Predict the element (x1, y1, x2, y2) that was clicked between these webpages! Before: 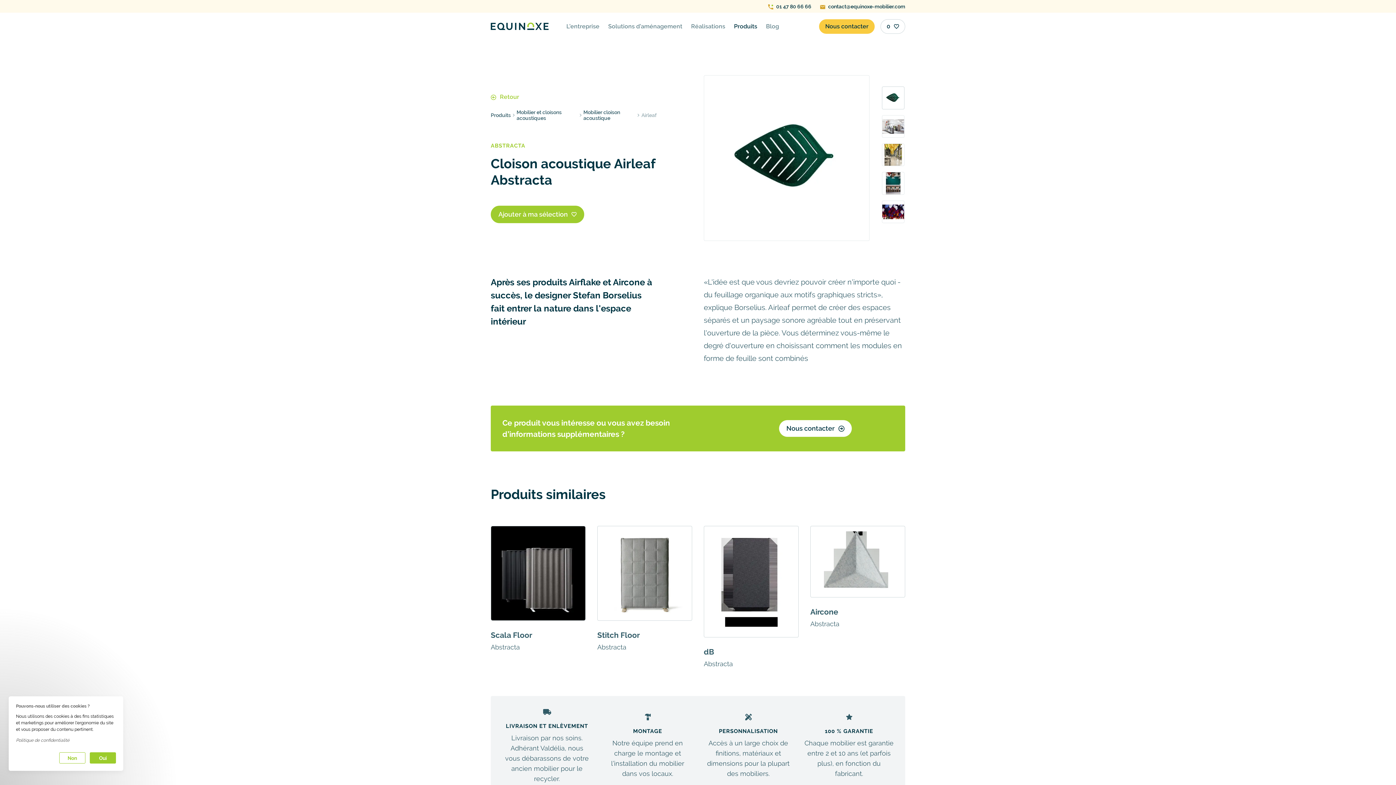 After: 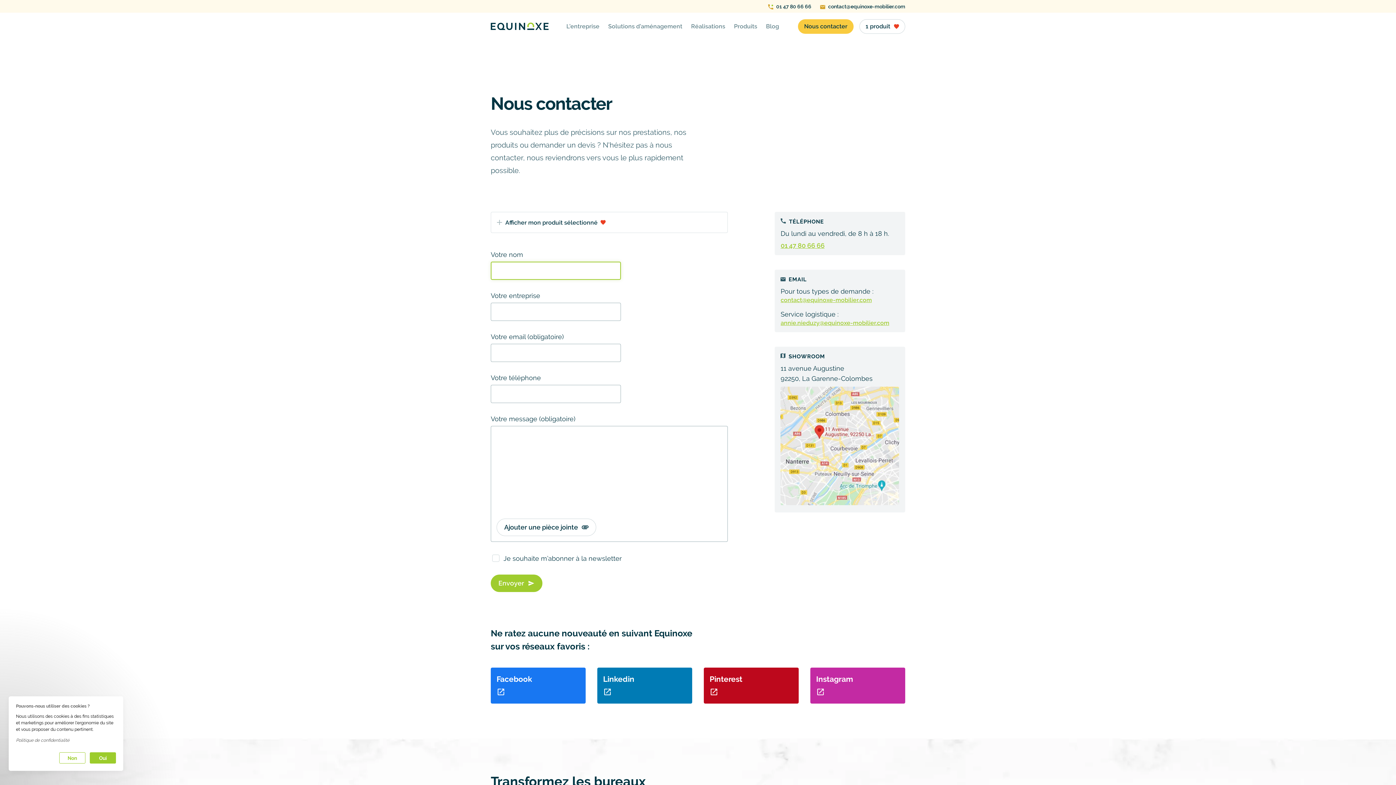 Action: label: Nous contacter bbox: (779, 420, 852, 437)